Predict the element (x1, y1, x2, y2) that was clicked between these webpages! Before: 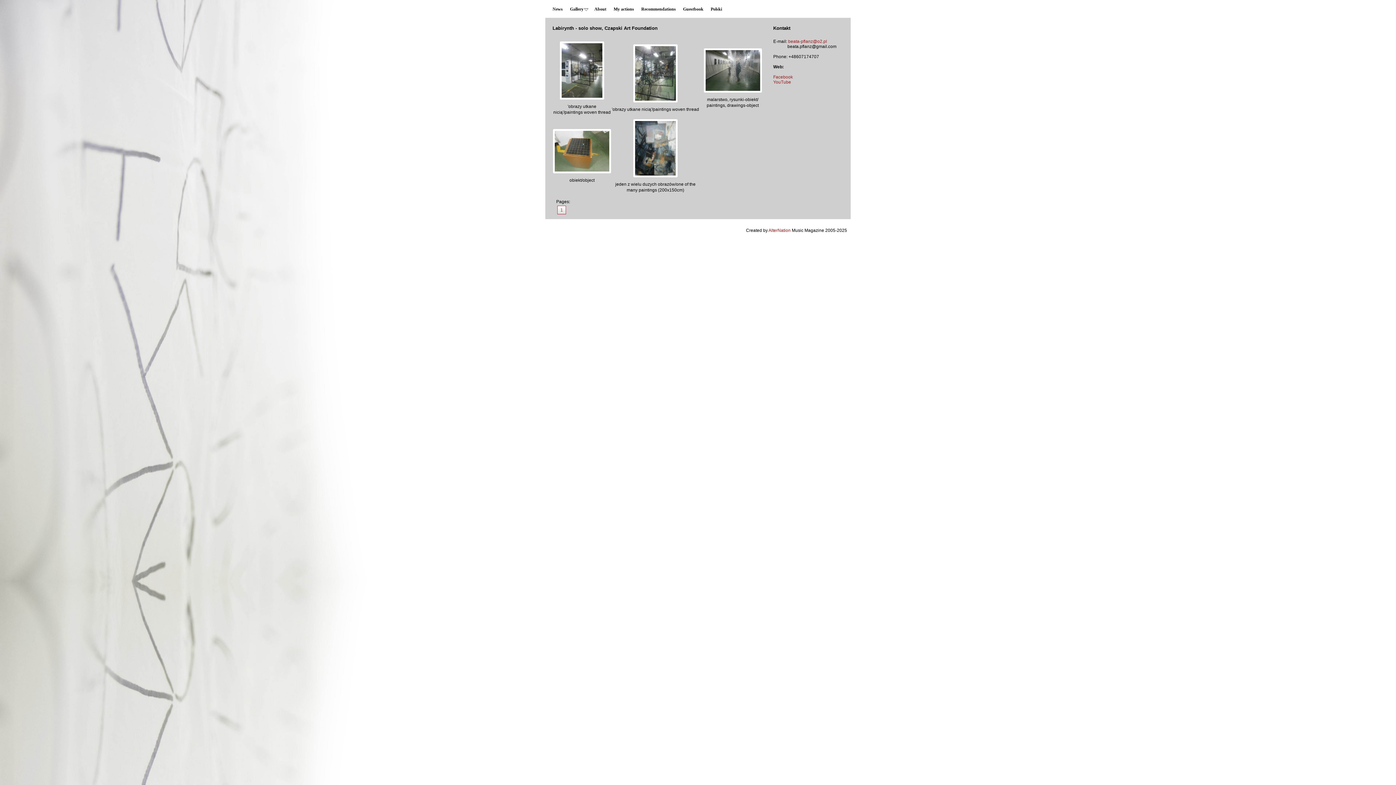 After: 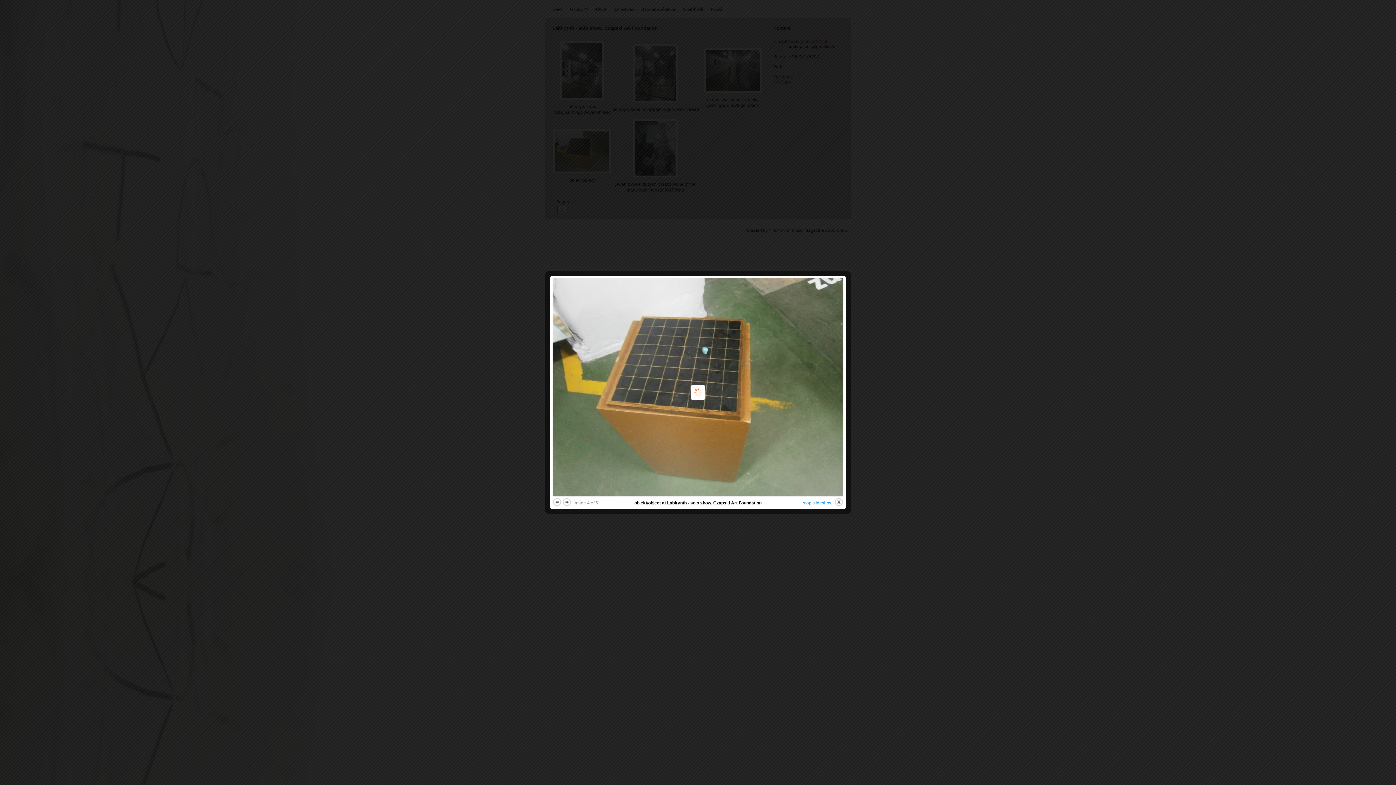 Action: bbox: (559, 99, 604, 104)